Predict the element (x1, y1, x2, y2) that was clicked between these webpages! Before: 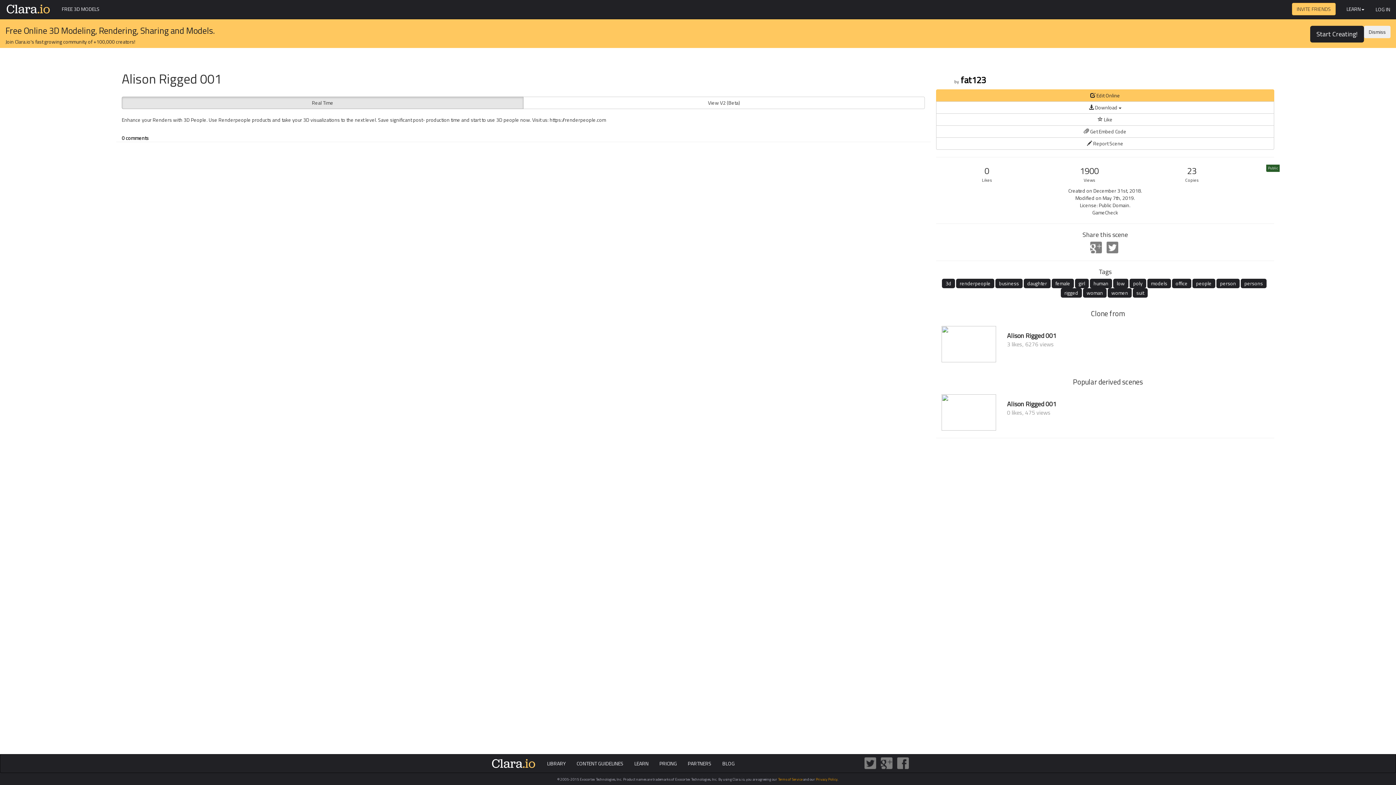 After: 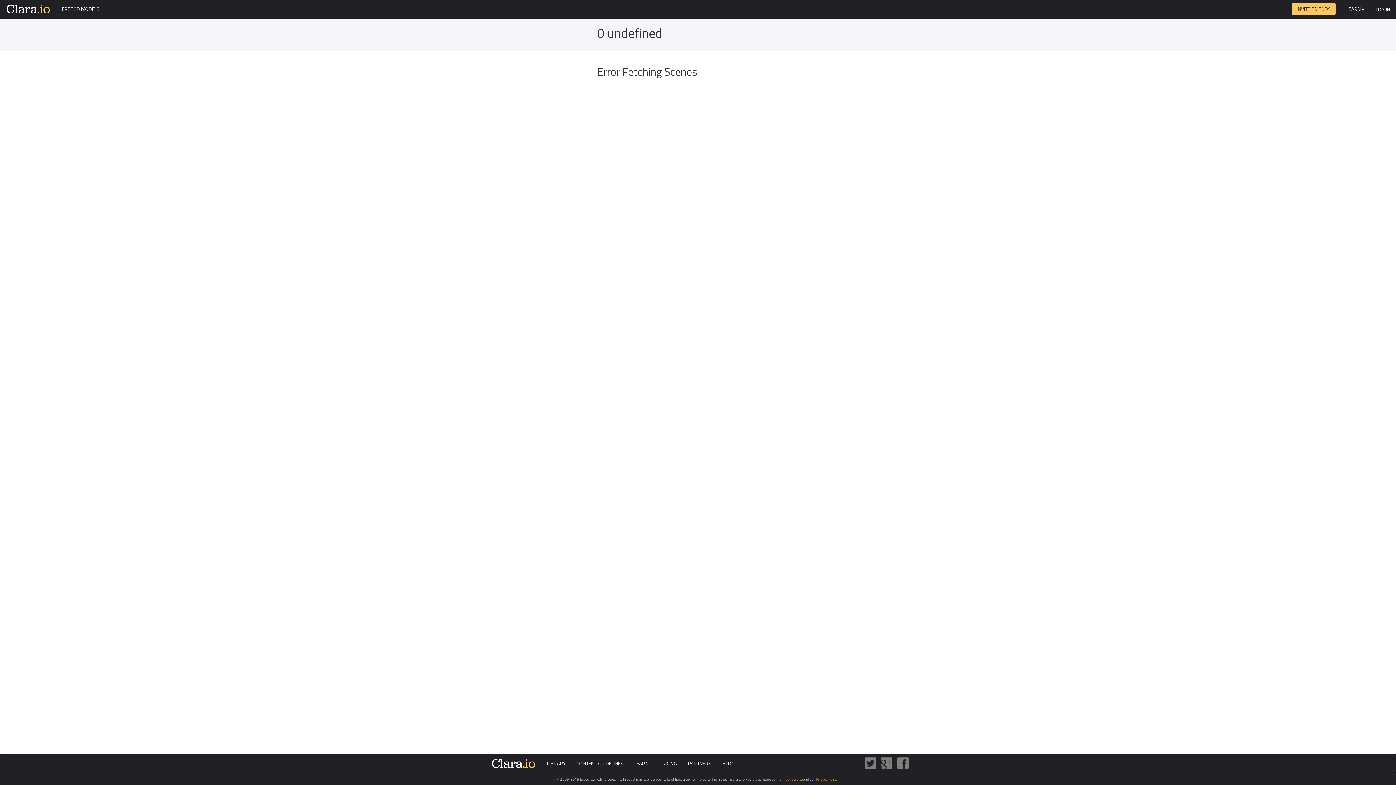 Action: label: low bbox: (1117, 279, 1125, 287)